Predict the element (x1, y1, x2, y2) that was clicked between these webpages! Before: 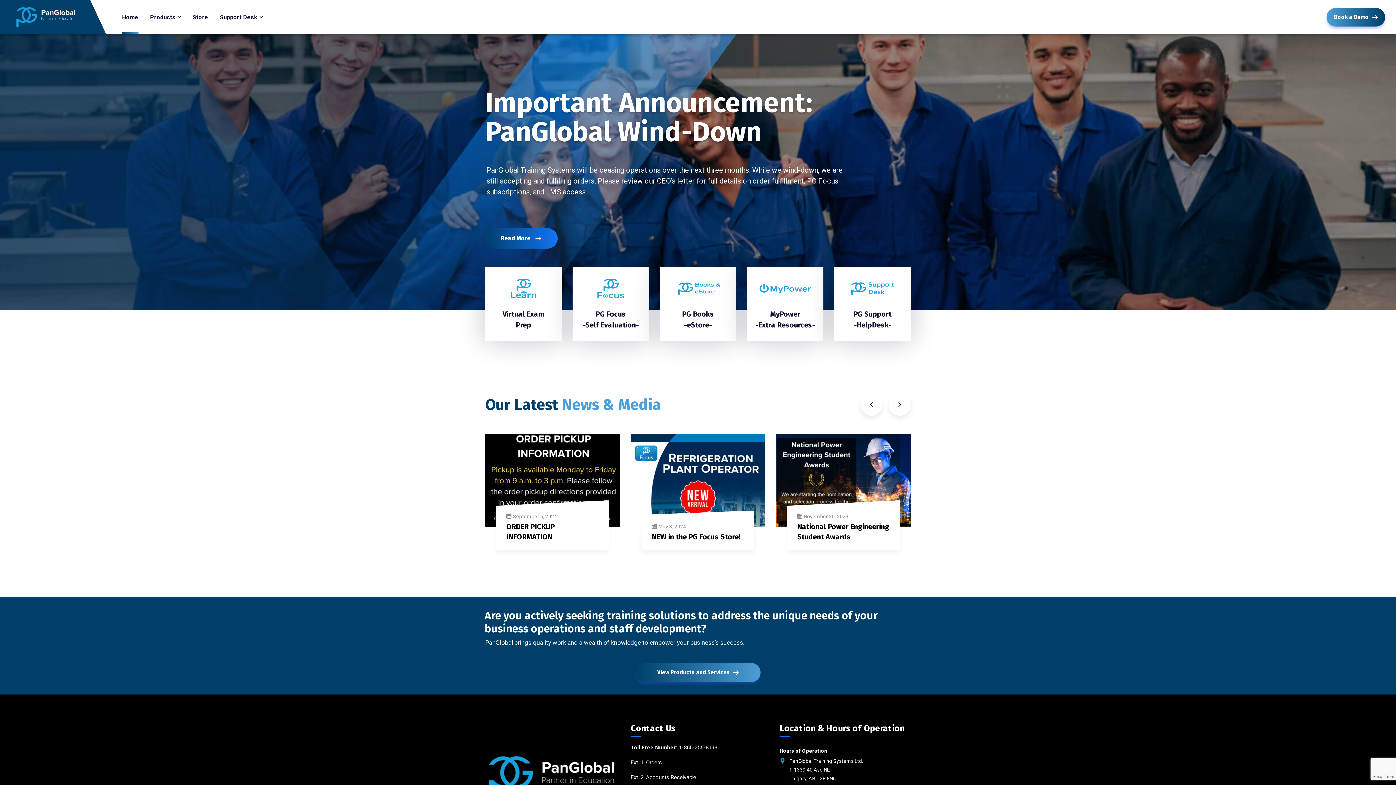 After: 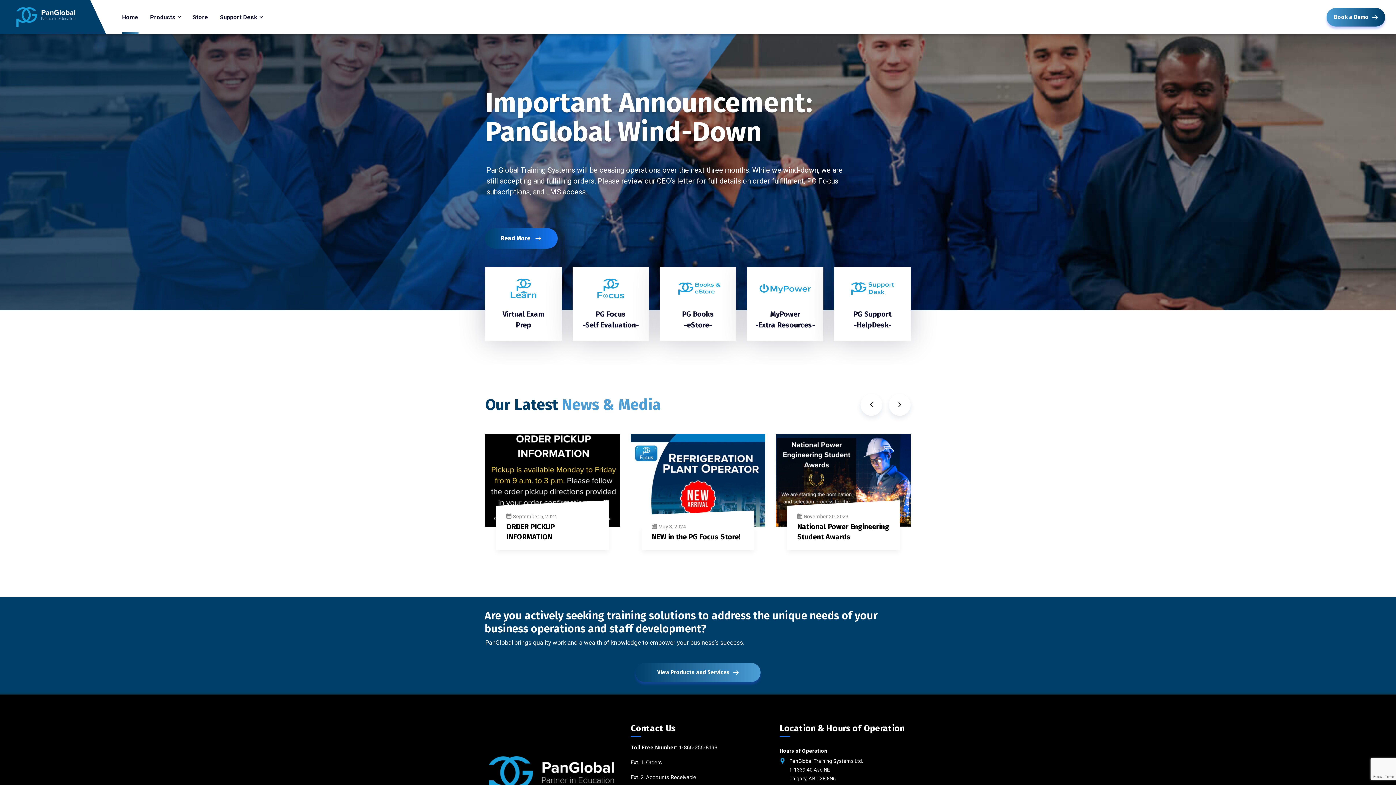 Action: bbox: (16, 7, 76, 26)